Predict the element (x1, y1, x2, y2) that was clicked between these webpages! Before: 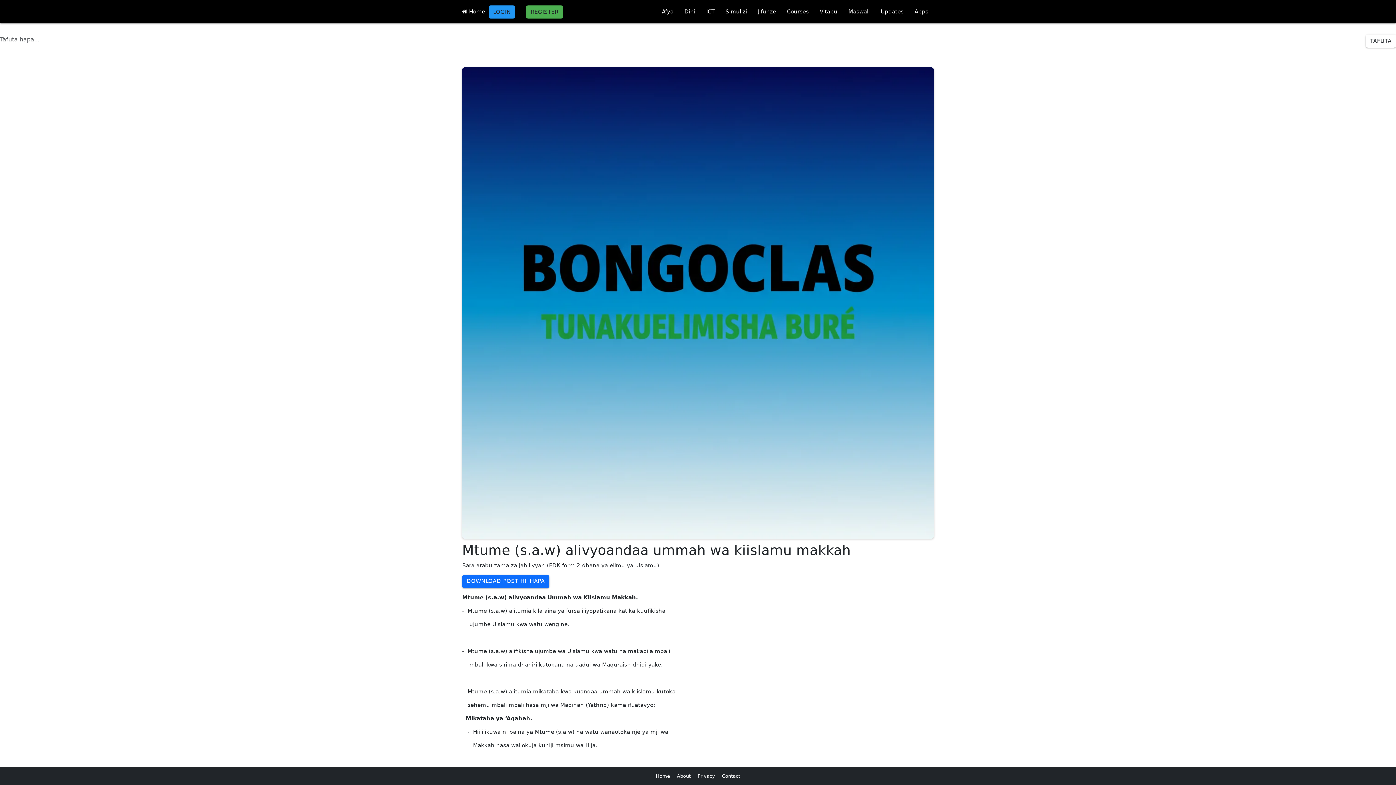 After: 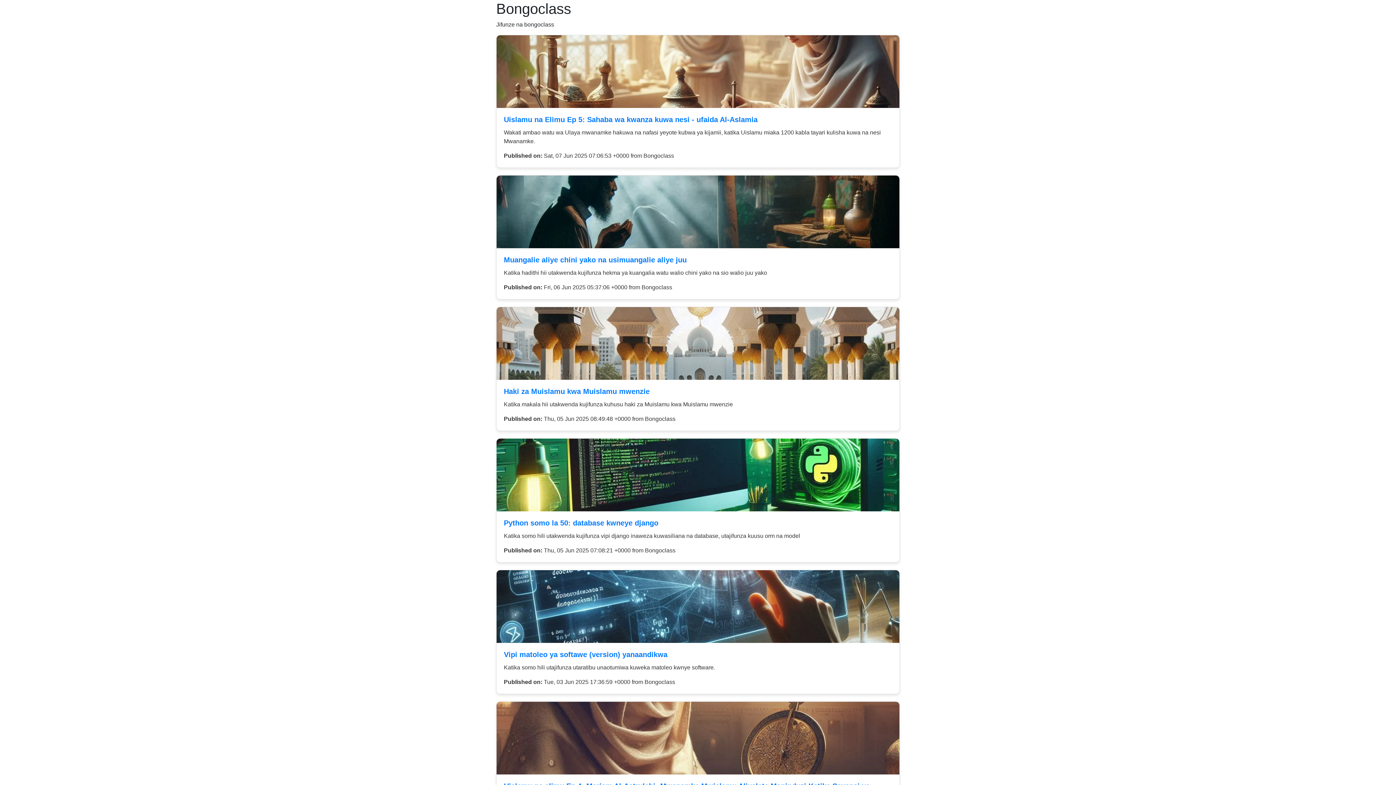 Action: bbox: (875, 0, 909, 23) label: Updates